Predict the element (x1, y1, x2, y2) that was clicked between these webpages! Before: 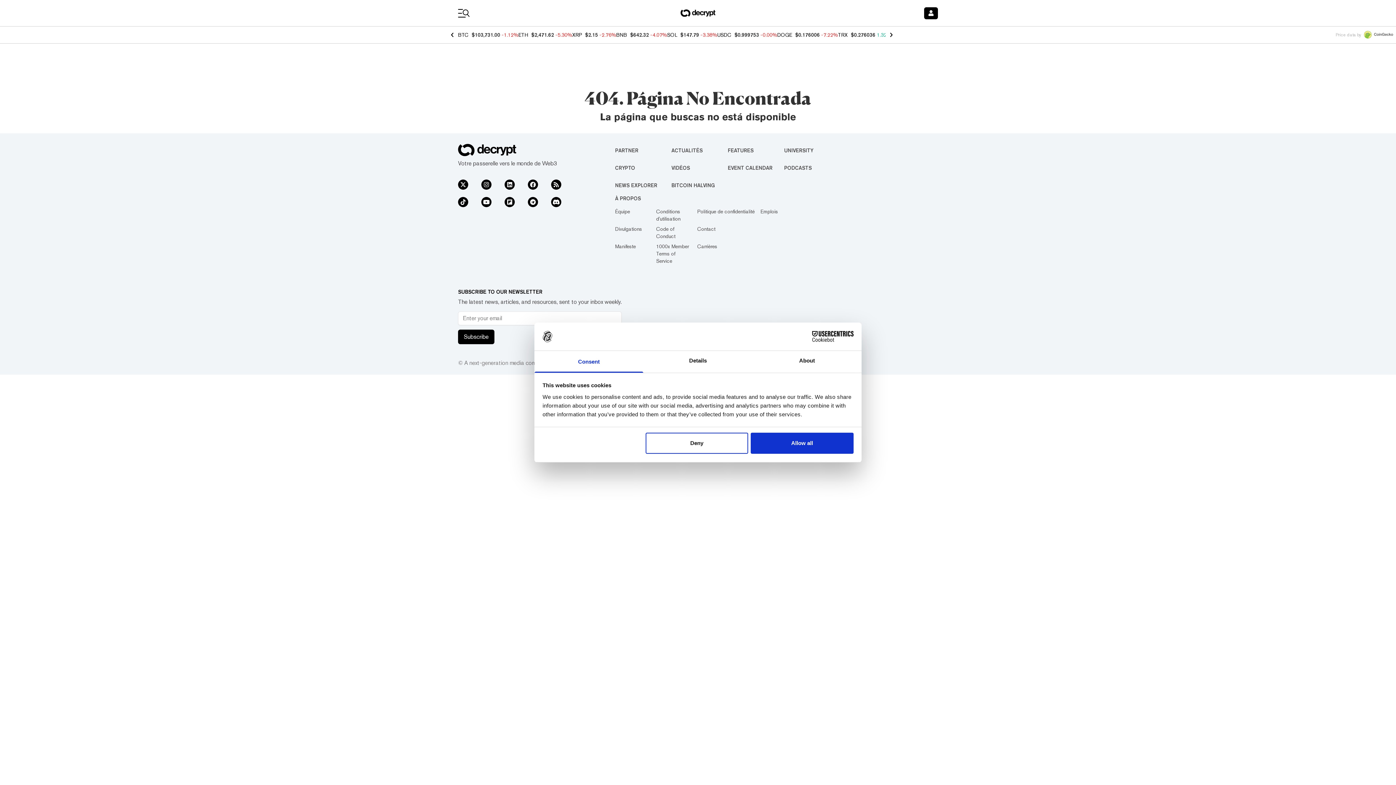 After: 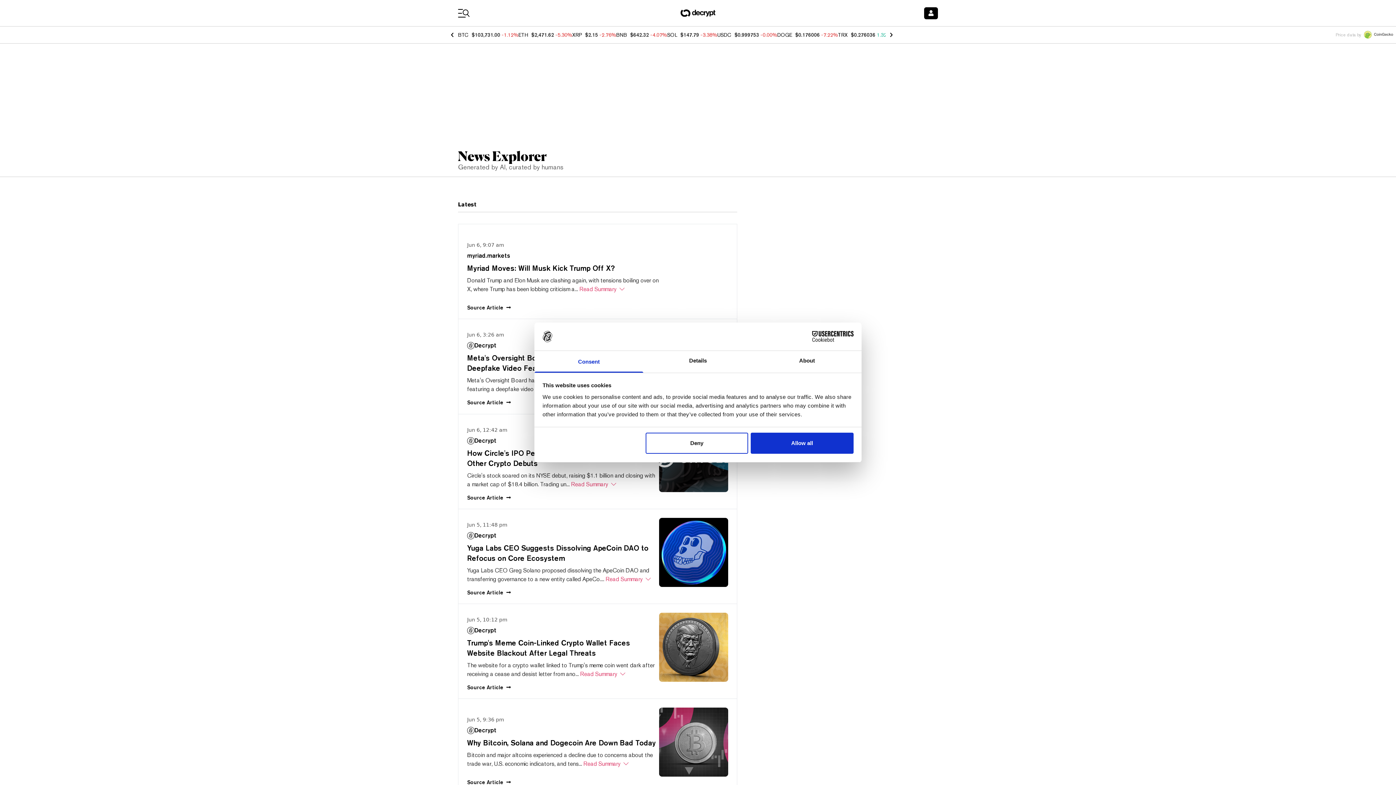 Action: bbox: (615, 182, 657, 188) label: NEWS EXPLORER